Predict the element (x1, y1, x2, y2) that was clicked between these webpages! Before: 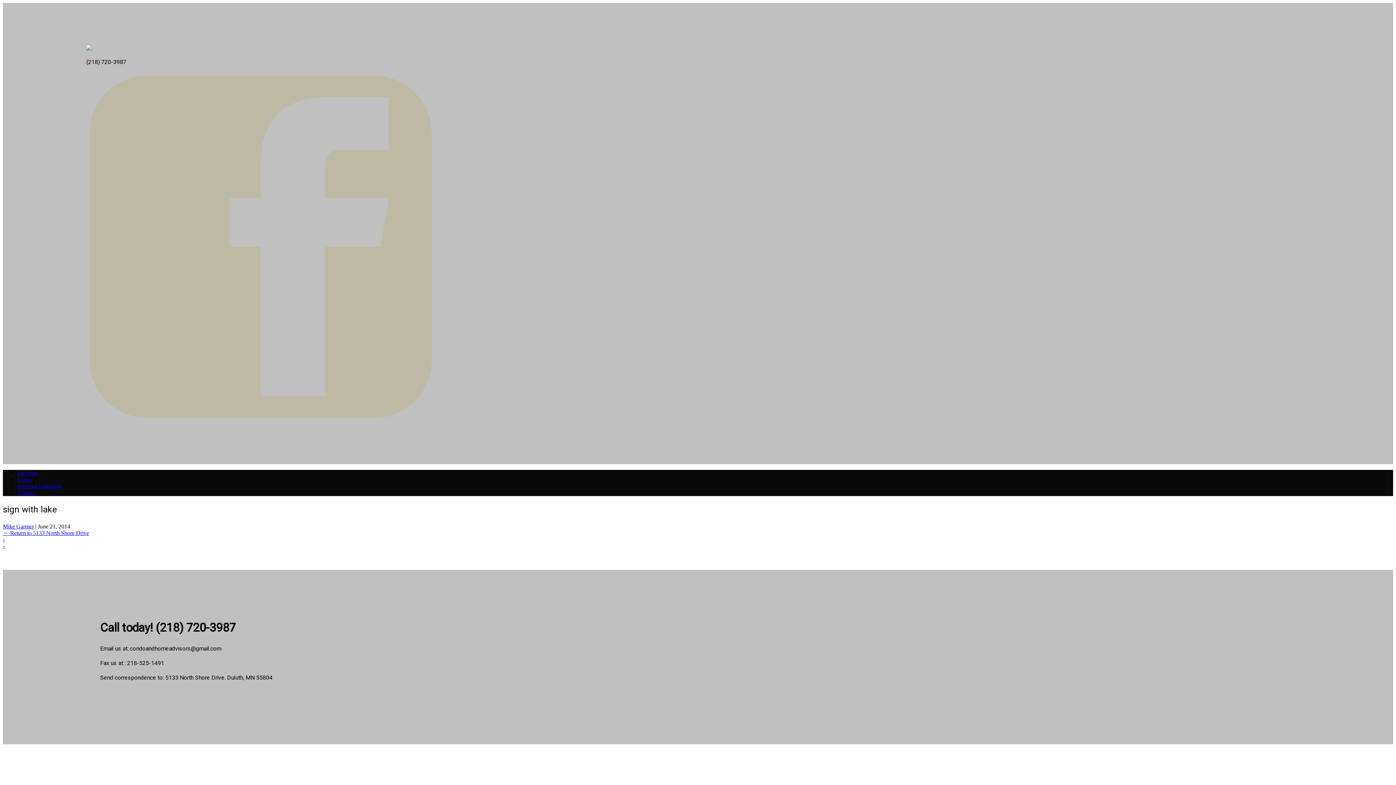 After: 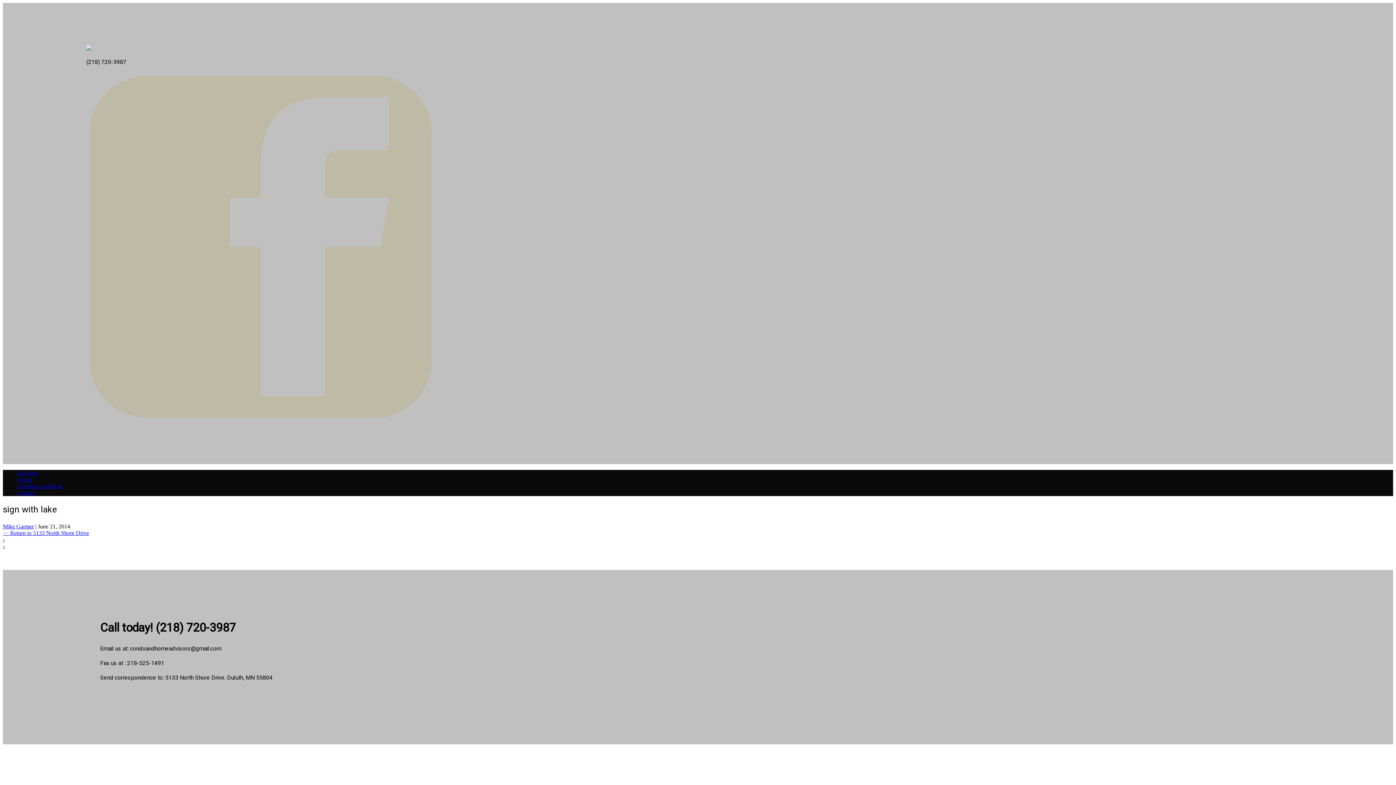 Action: bbox: (86, 416, 435, 422)